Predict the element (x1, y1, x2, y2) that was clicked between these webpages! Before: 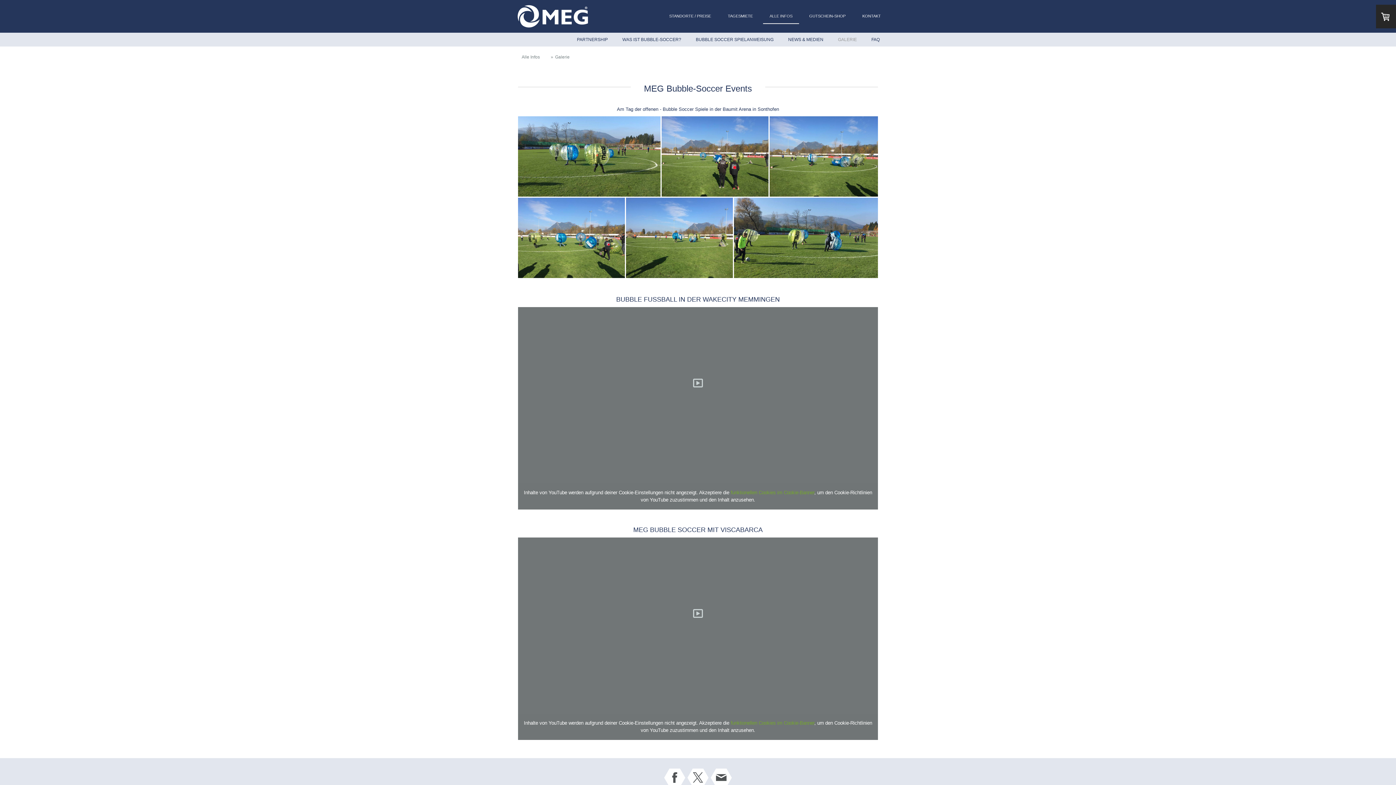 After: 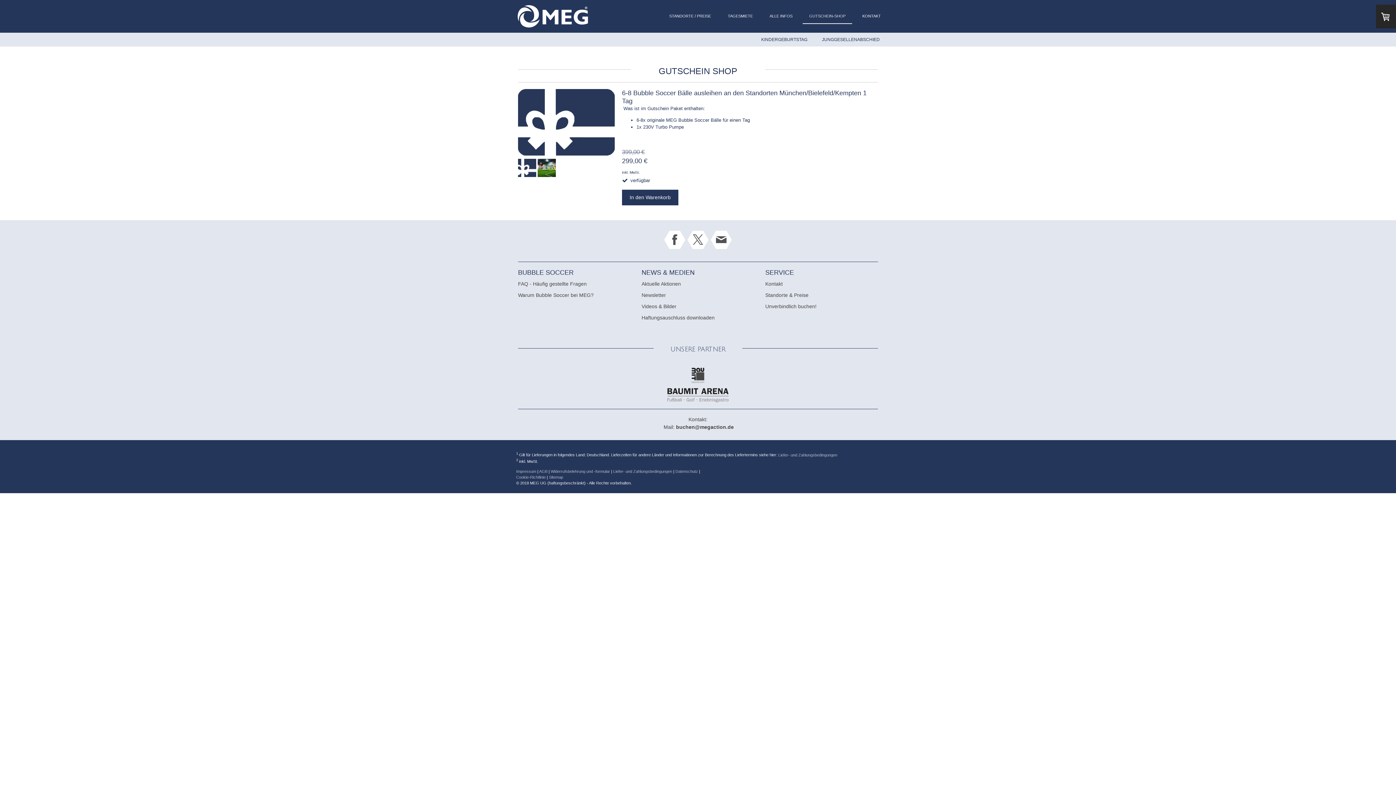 Action: bbox: (802, 8, 852, 24) label: GUTSCHEIN-SHOP